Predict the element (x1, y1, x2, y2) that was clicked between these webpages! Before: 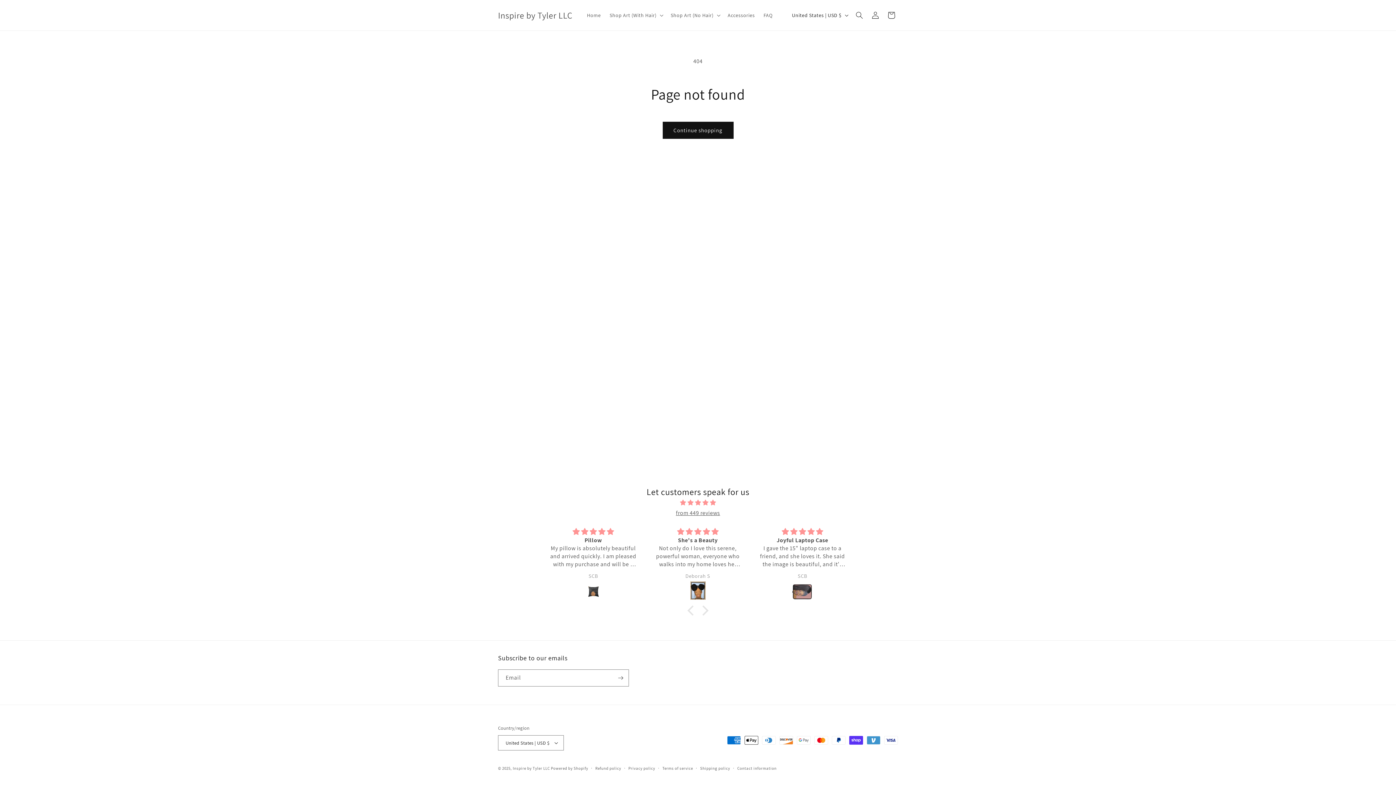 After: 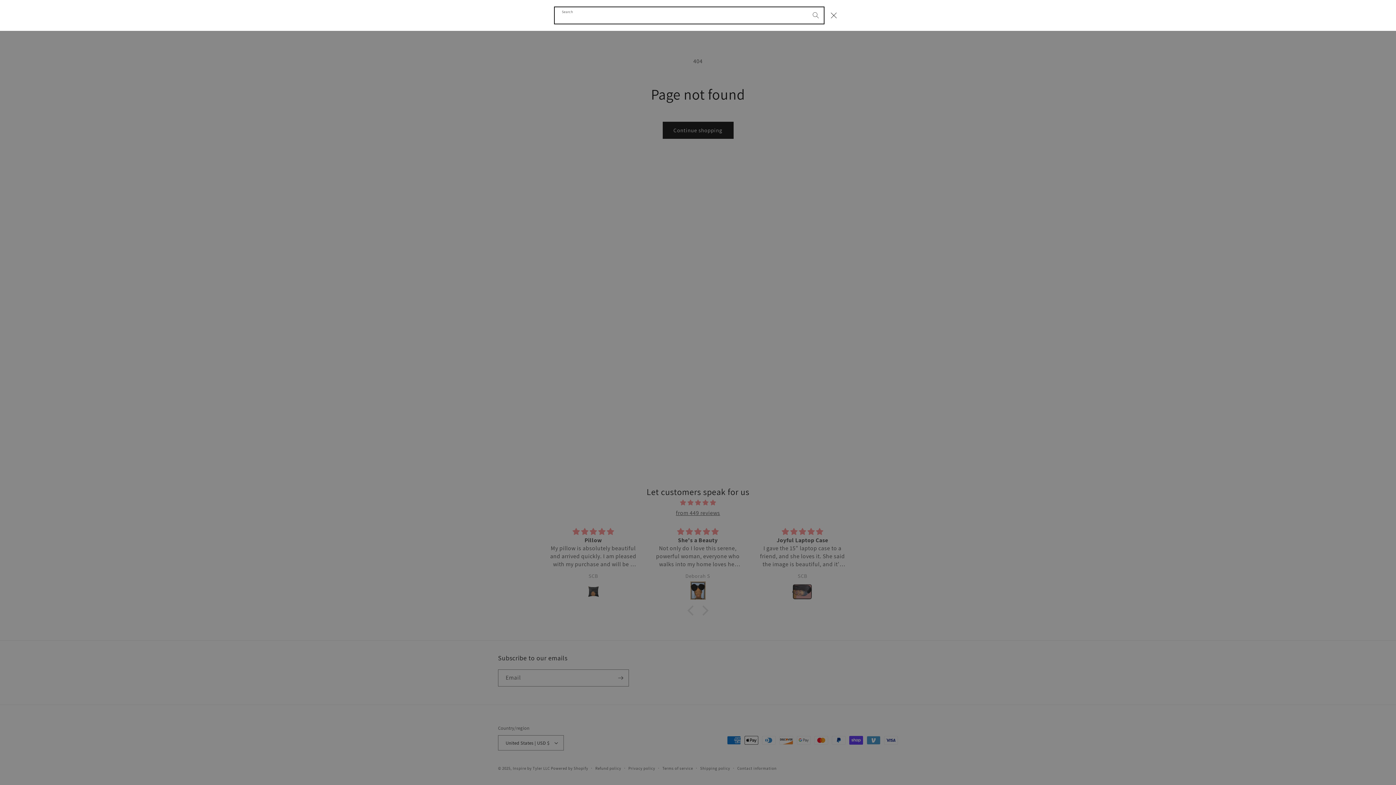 Action: bbox: (851, 7, 867, 23) label: Search